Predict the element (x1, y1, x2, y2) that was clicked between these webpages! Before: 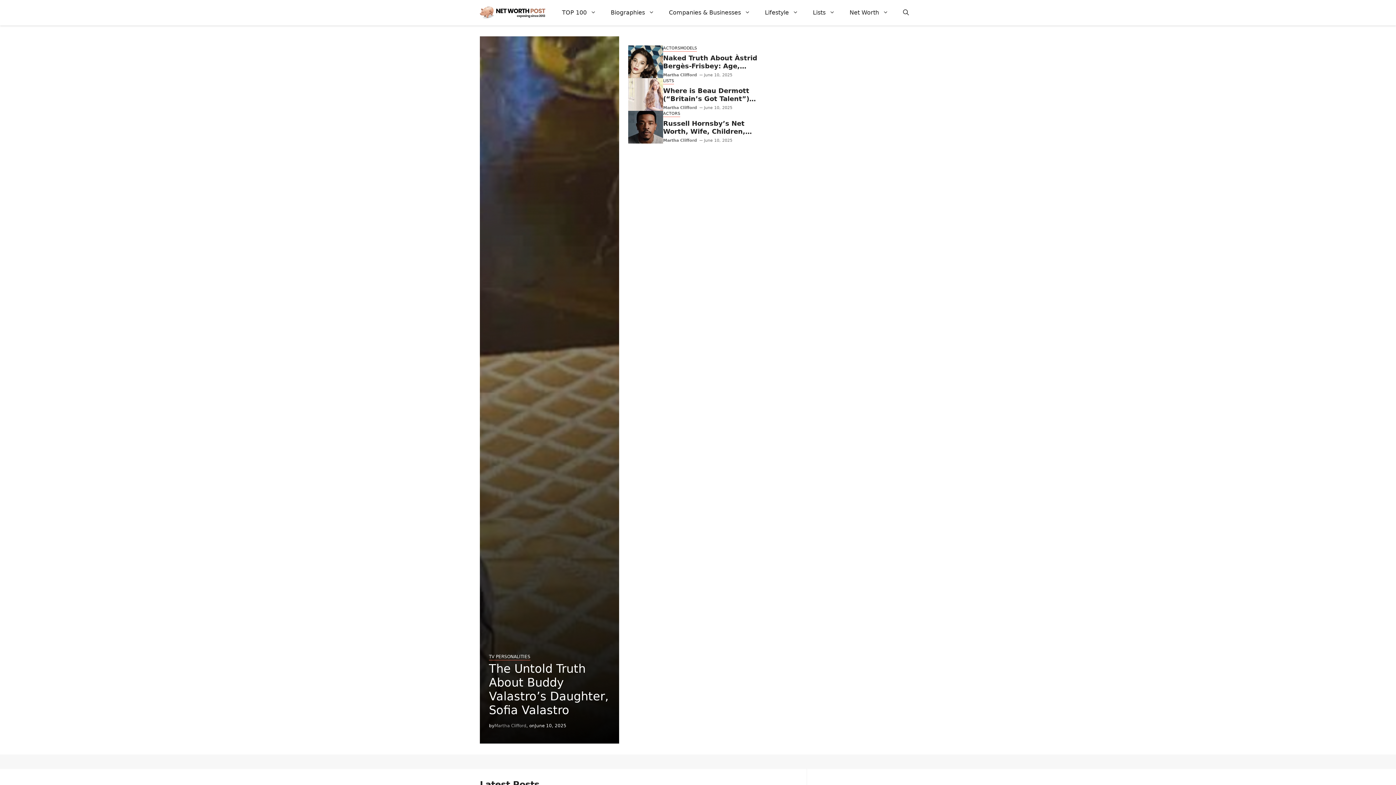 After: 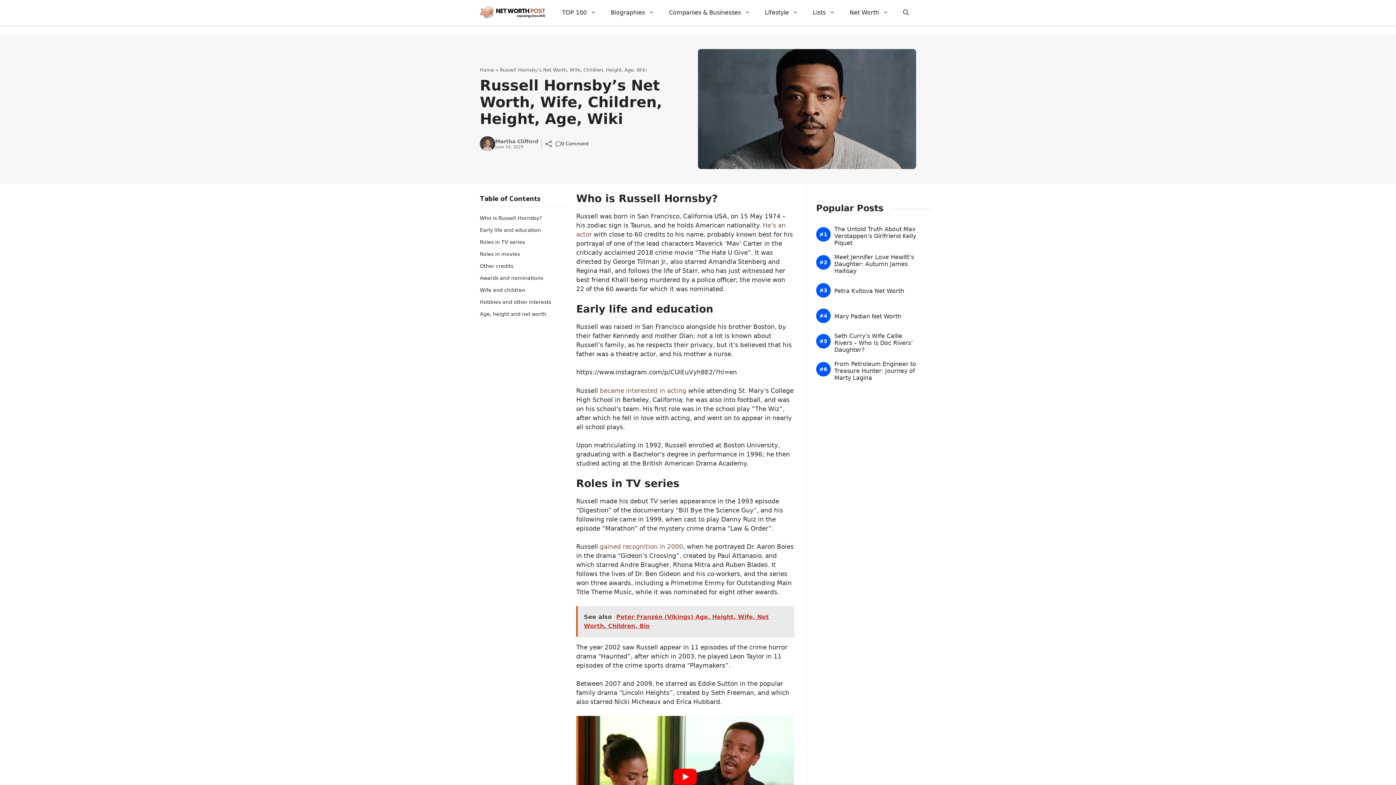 Action: bbox: (663, 119, 745, 143) label: Russell Hornsby’s Net Worth, Wife, Children, Height, Age, Wiki